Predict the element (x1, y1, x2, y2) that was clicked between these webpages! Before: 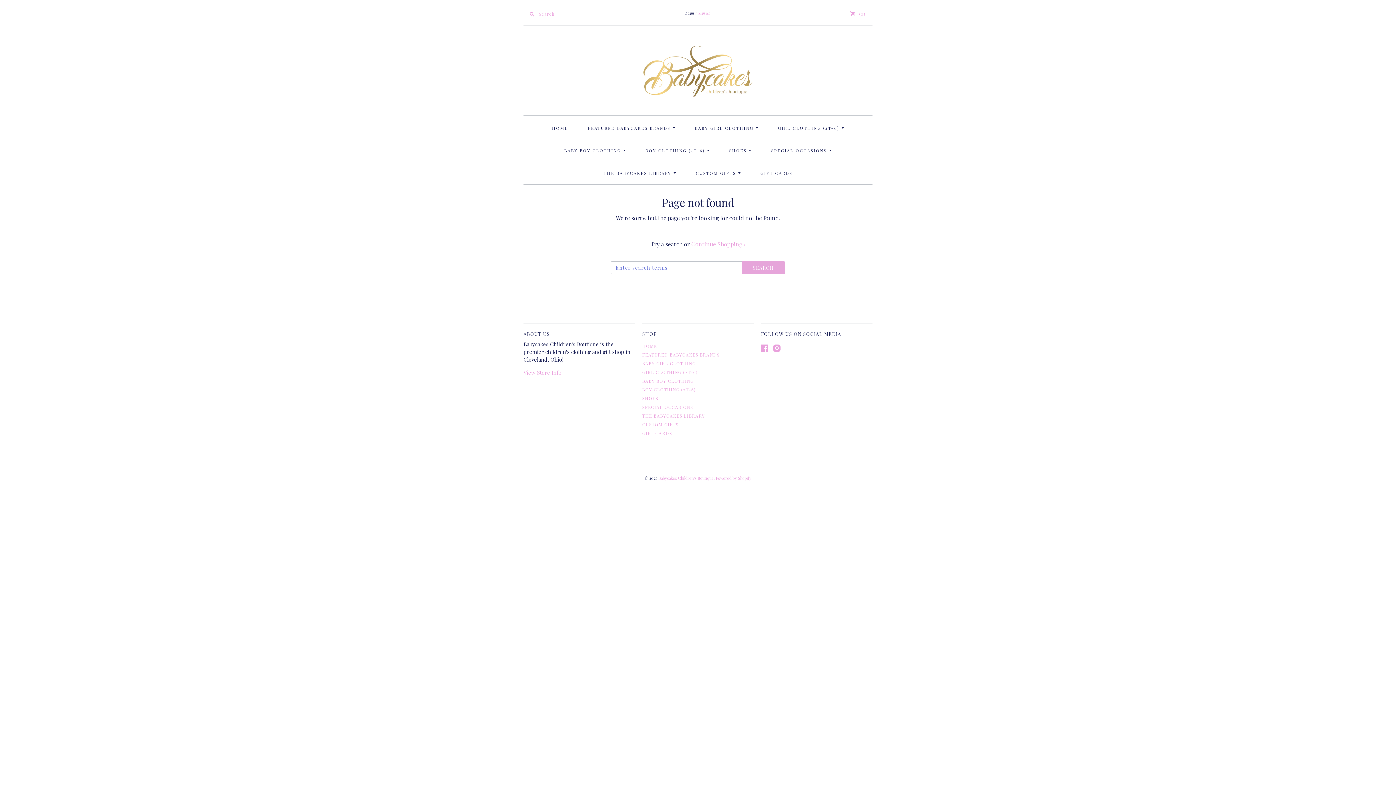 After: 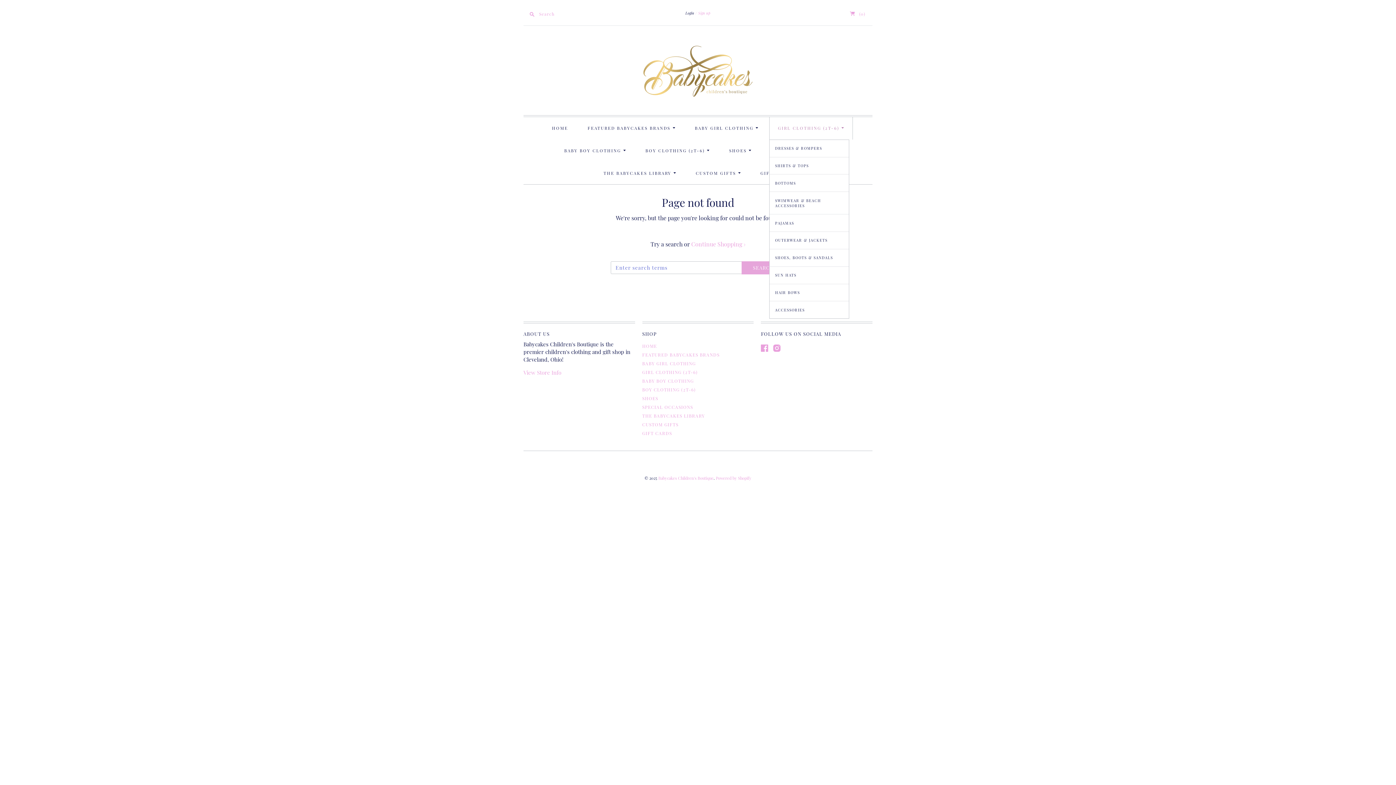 Action: label: GIRL CLOTHING (2T-6)  bbox: (769, 117, 852, 139)